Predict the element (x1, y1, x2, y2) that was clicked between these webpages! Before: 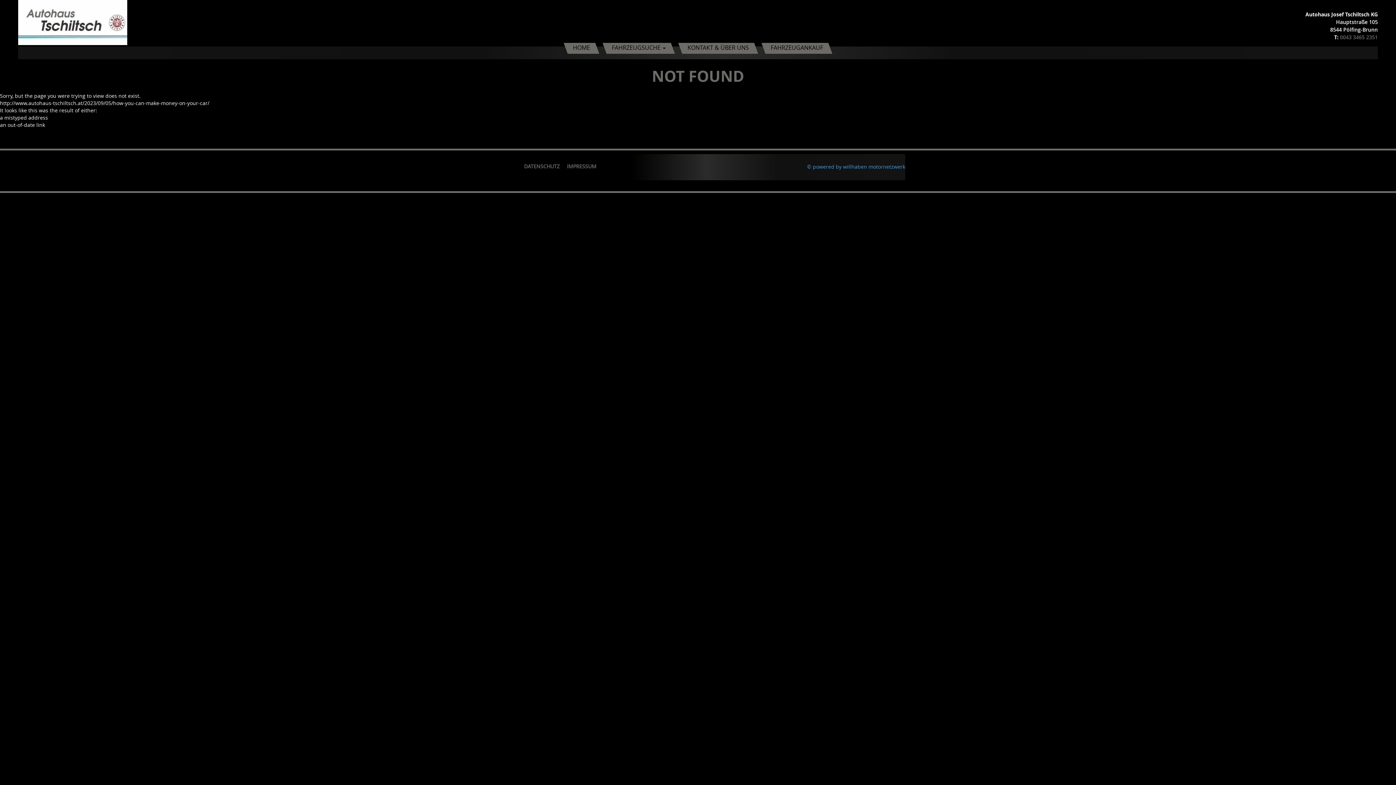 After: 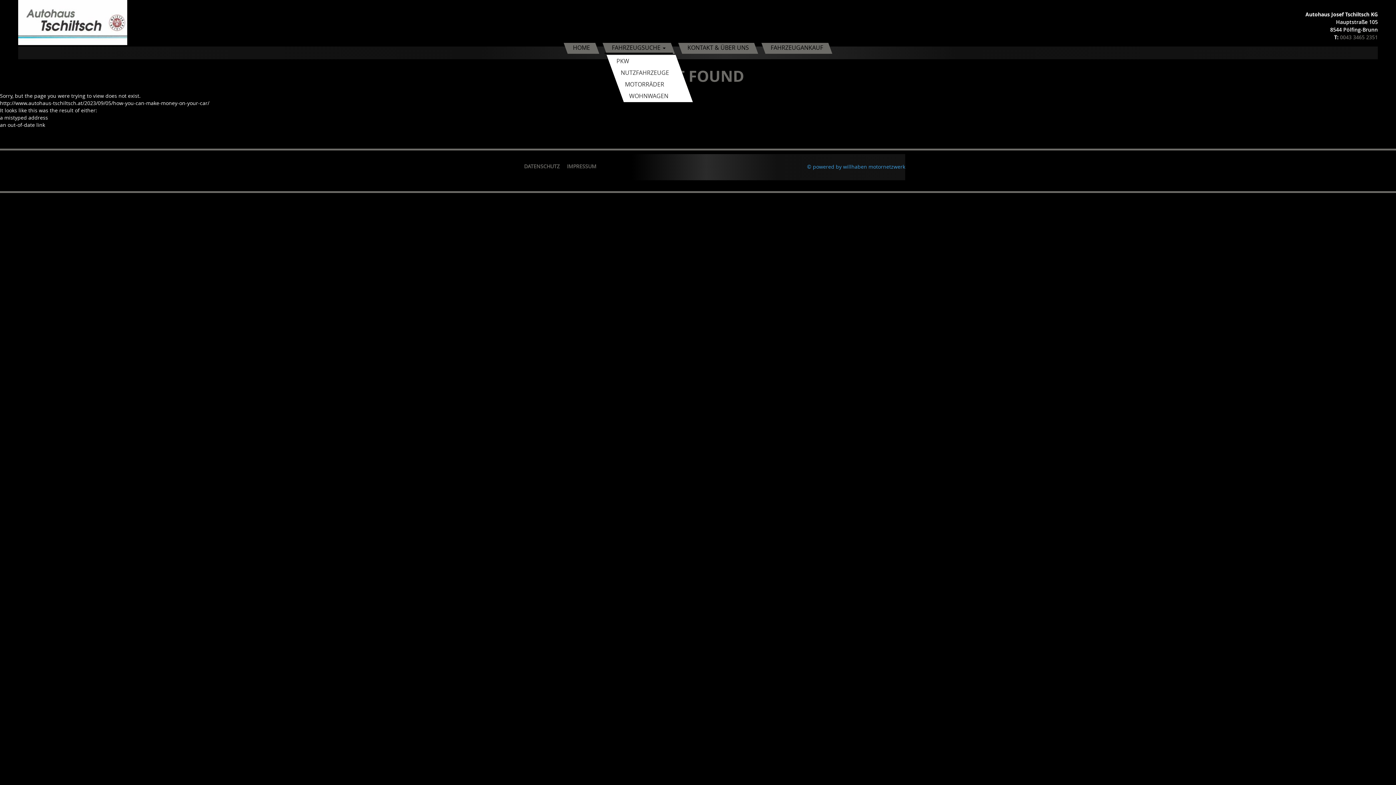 Action: label: FAHRZEUGSUCHE  bbox: (604, 42, 673, 53)